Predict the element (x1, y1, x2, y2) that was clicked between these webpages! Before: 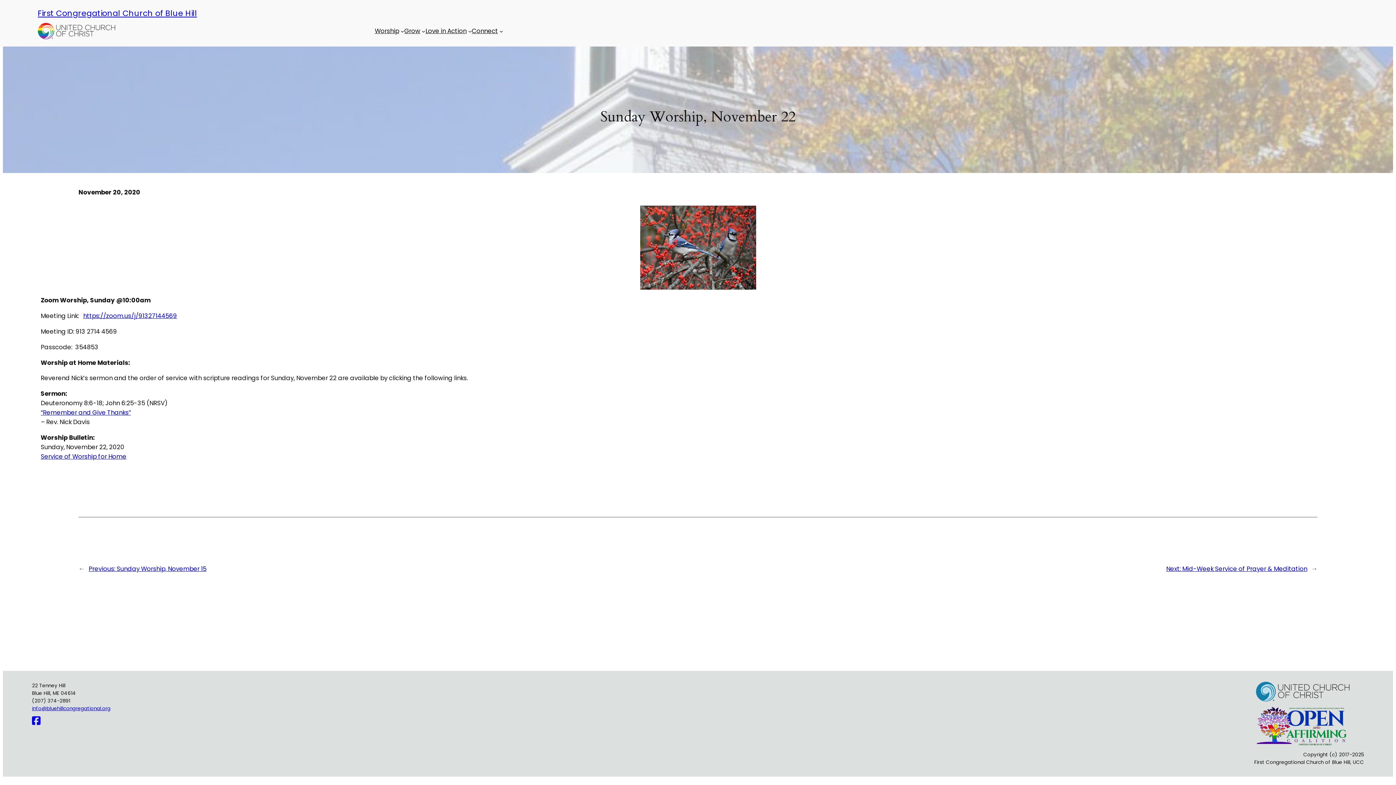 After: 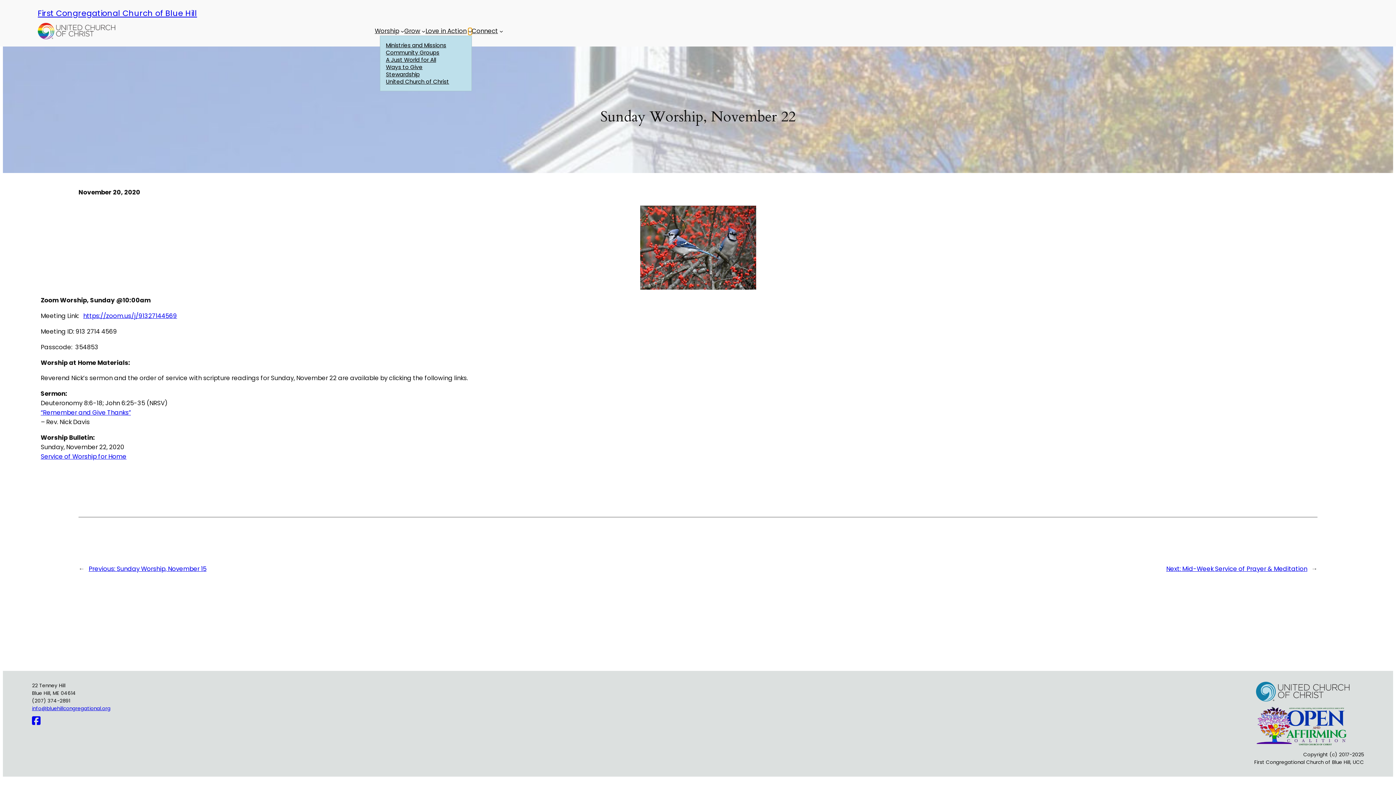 Action: label: Love in Action submenu bbox: (468, 29, 471, 32)